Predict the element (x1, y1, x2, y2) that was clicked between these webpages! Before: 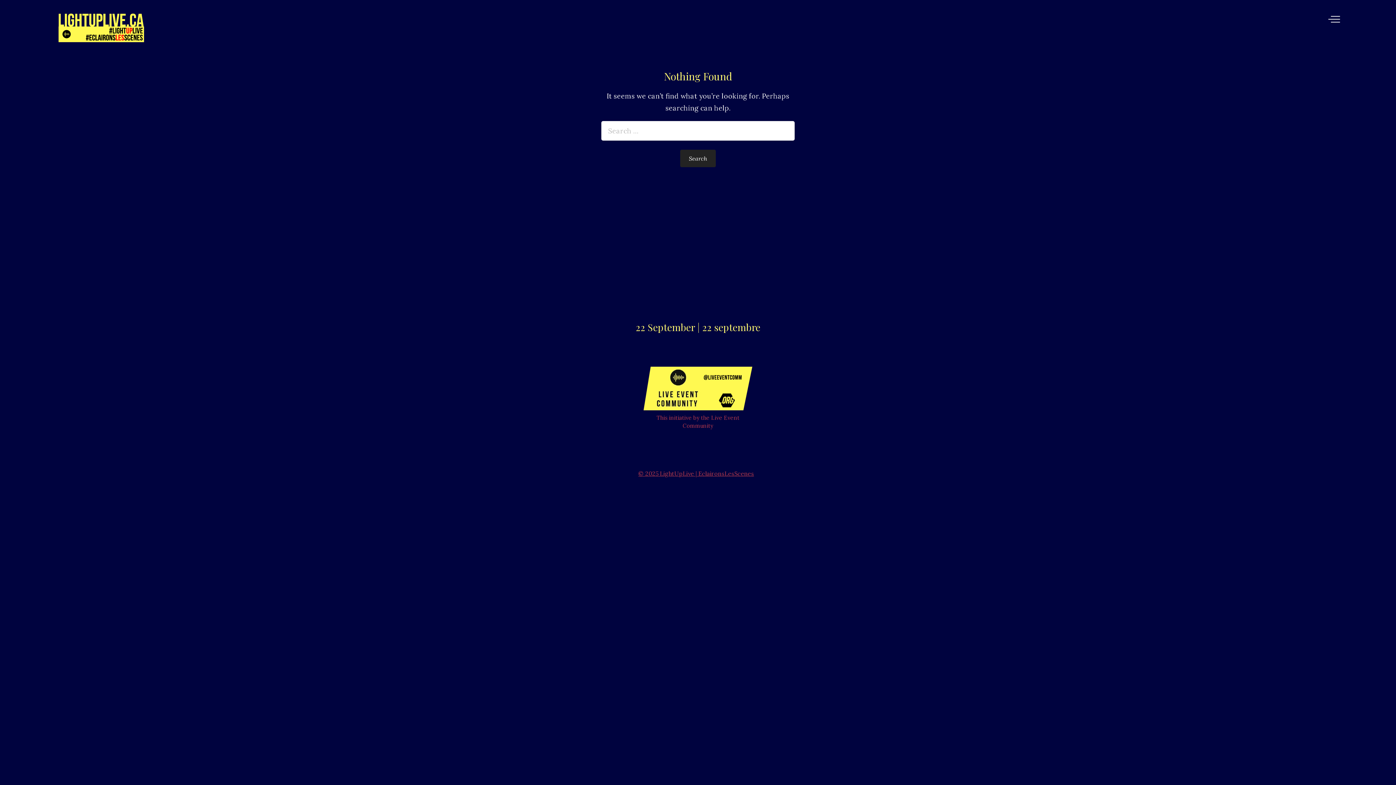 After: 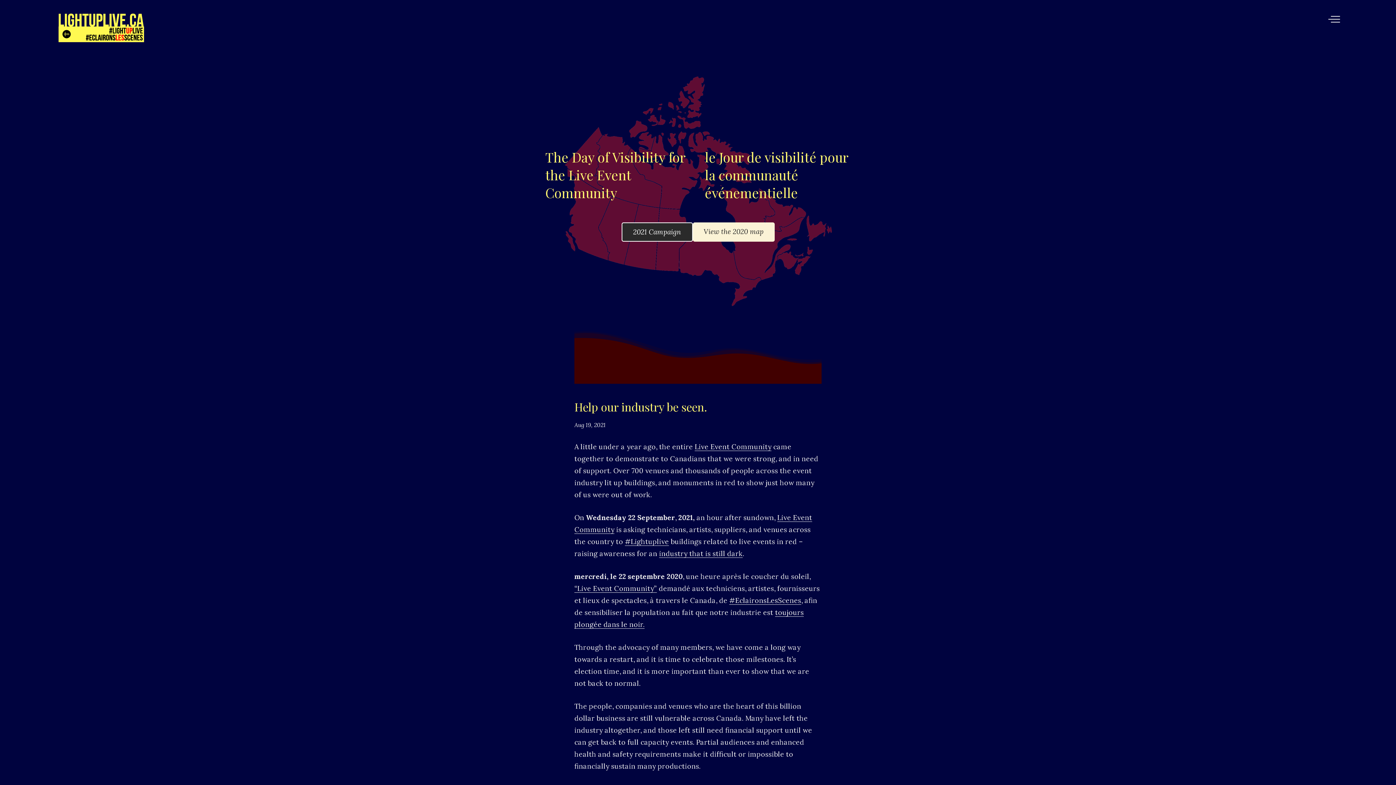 Action: bbox: (638, 470, 754, 477) label: © 2025 LightUpLive | EclaironsLesScenes